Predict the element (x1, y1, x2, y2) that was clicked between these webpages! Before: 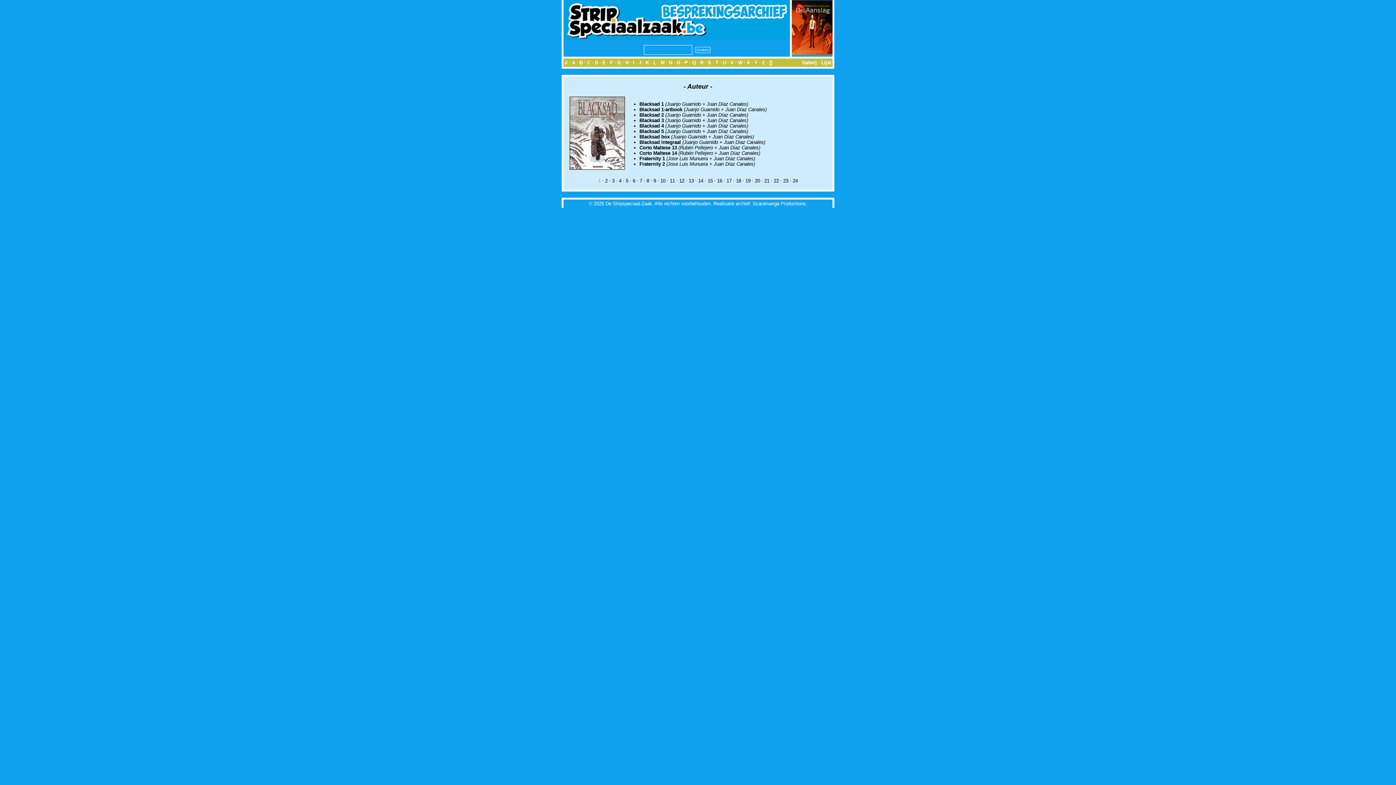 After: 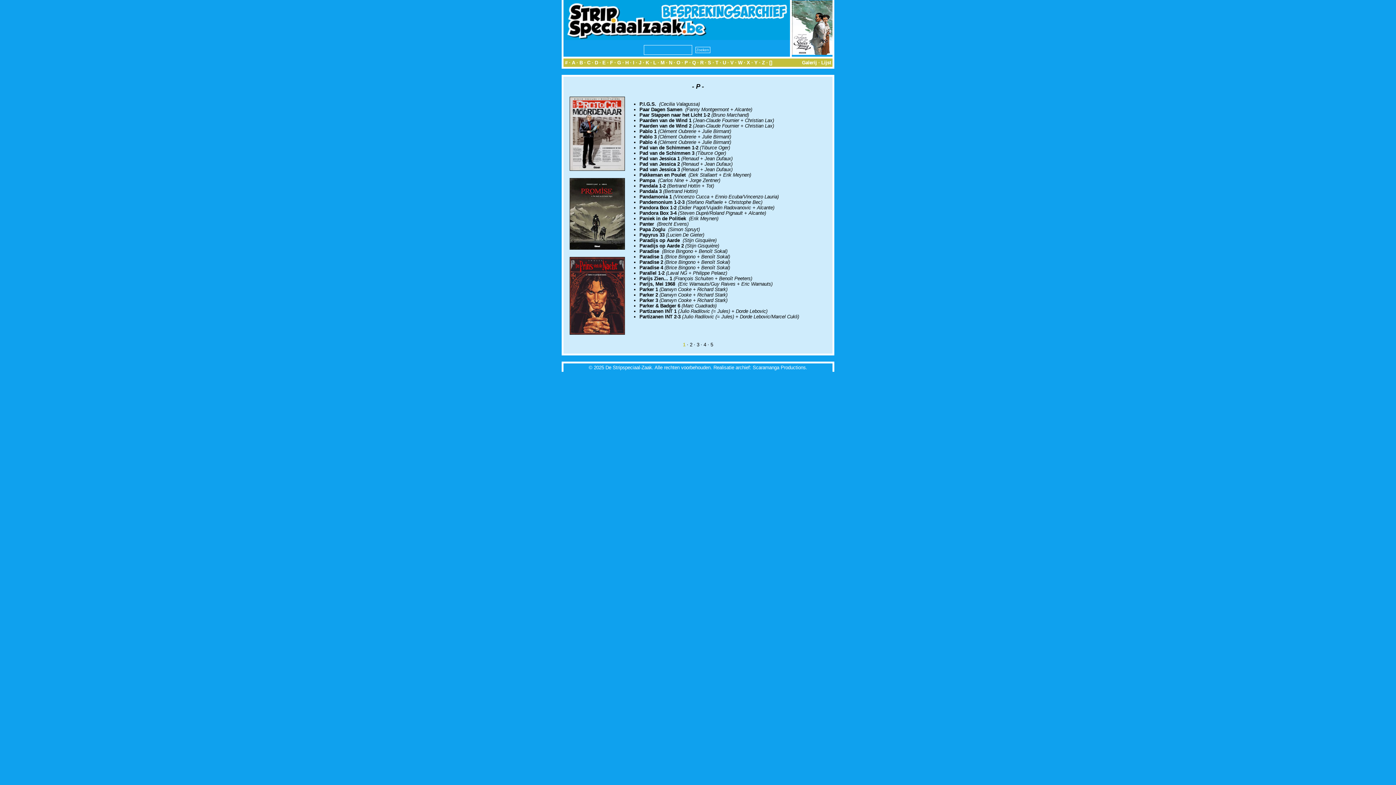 Action: bbox: (684, 60, 688, 65) label: P